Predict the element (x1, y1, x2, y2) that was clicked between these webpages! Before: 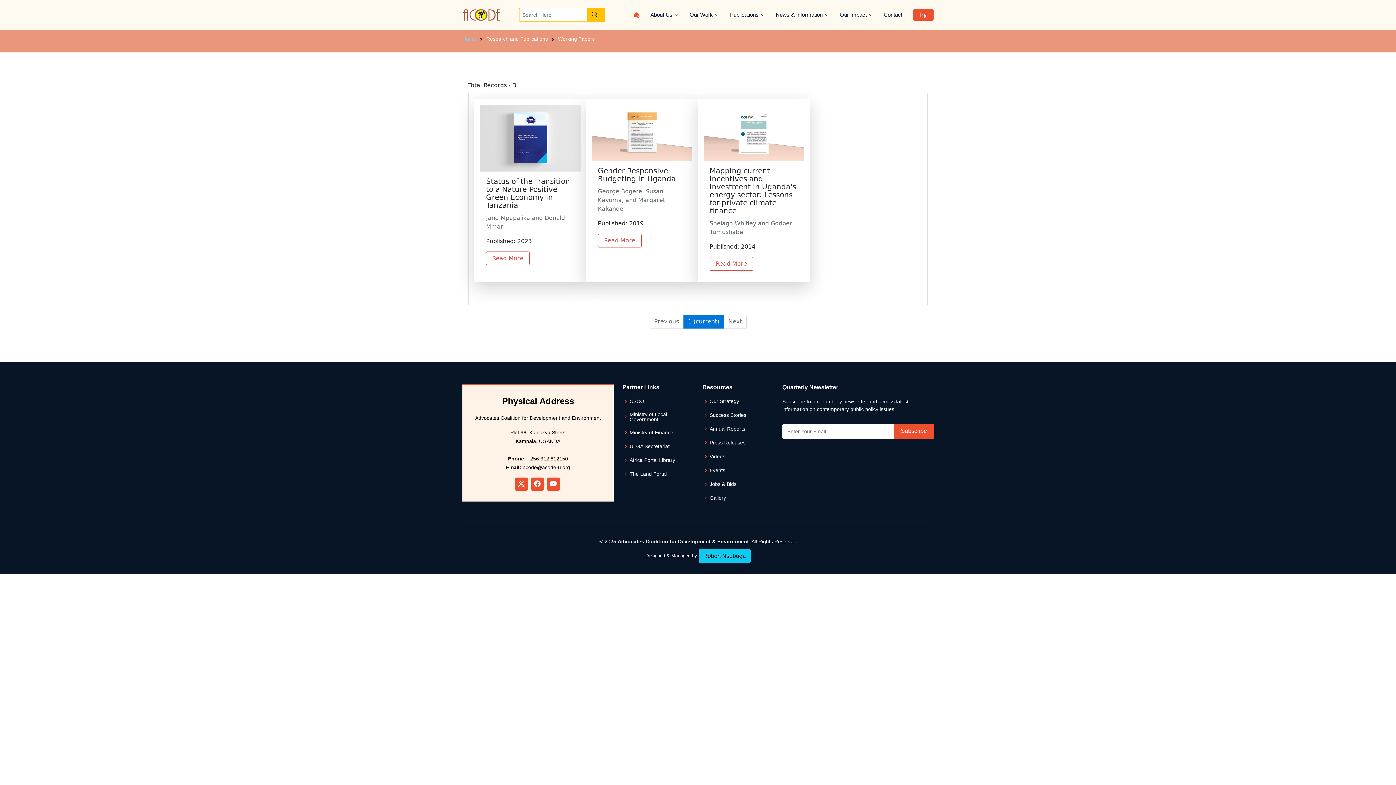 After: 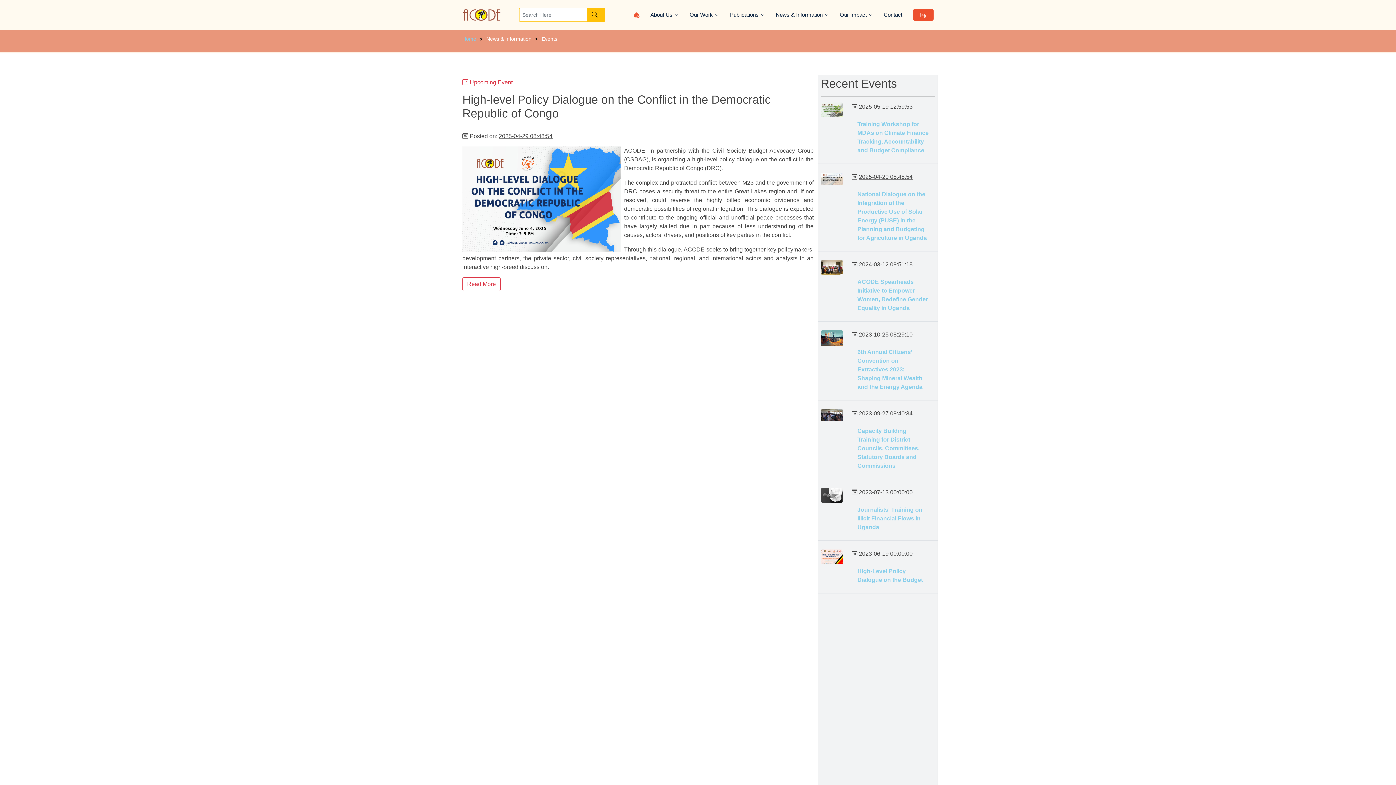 Action: label: Events bbox: (709, 467, 725, 473)